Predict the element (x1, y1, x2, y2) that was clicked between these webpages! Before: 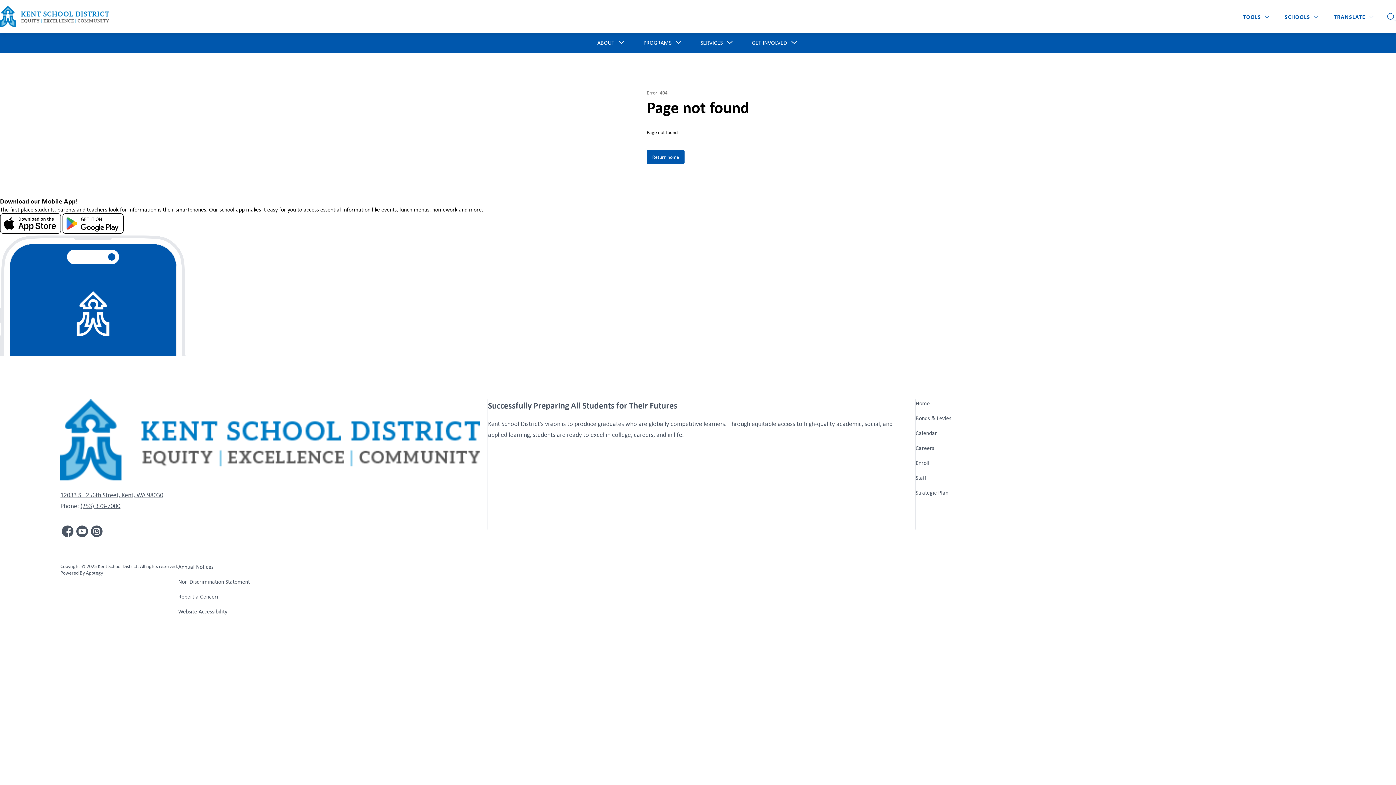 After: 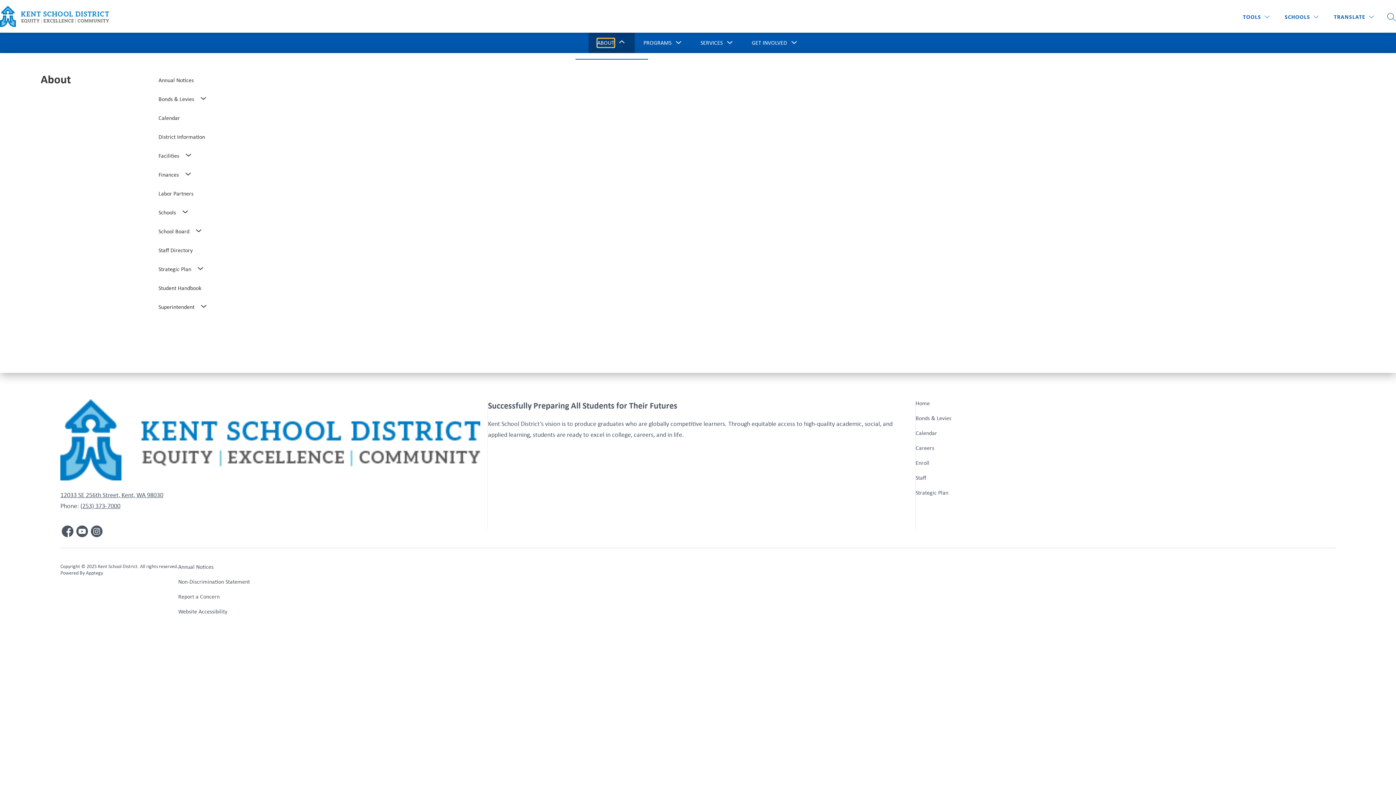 Action: label: Show submenu for About bbox: (597, 38, 614, 47)